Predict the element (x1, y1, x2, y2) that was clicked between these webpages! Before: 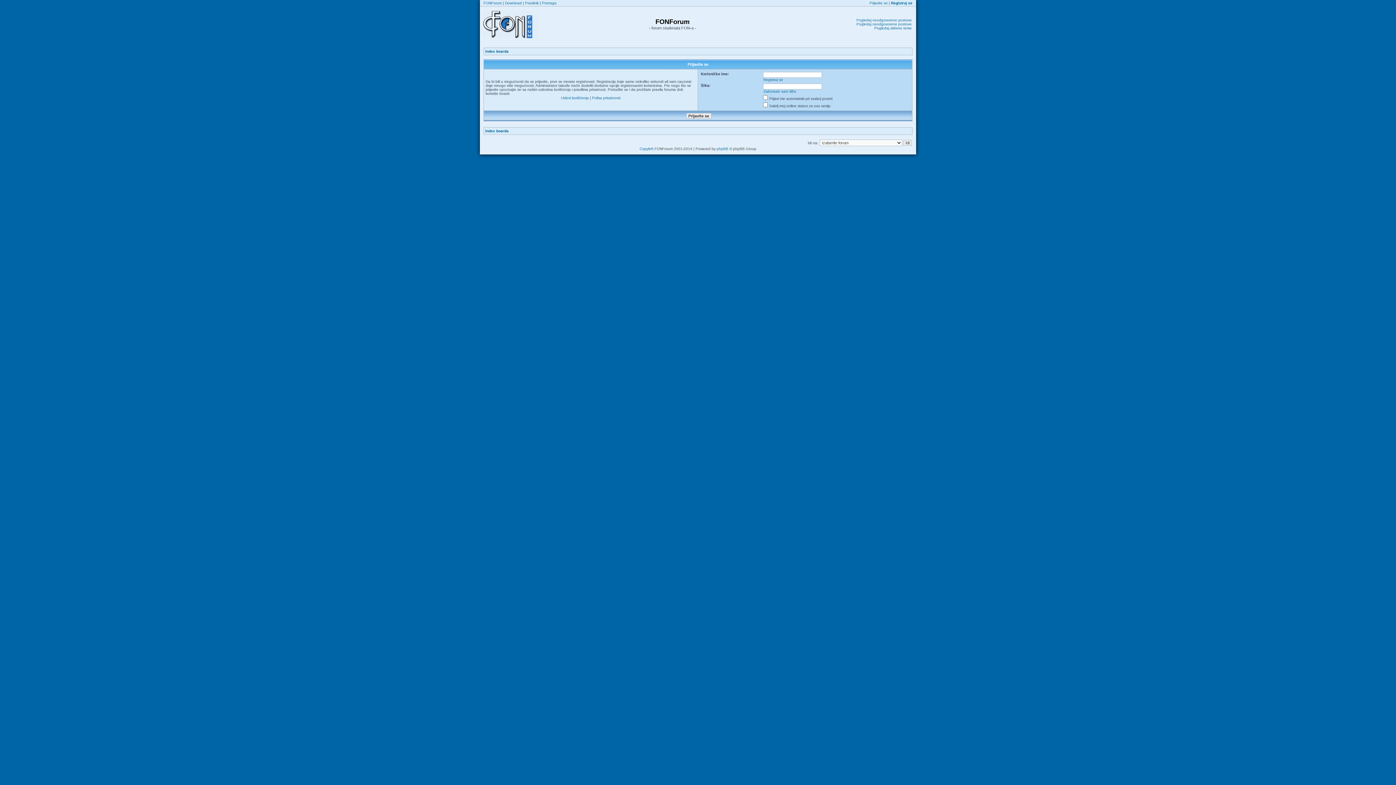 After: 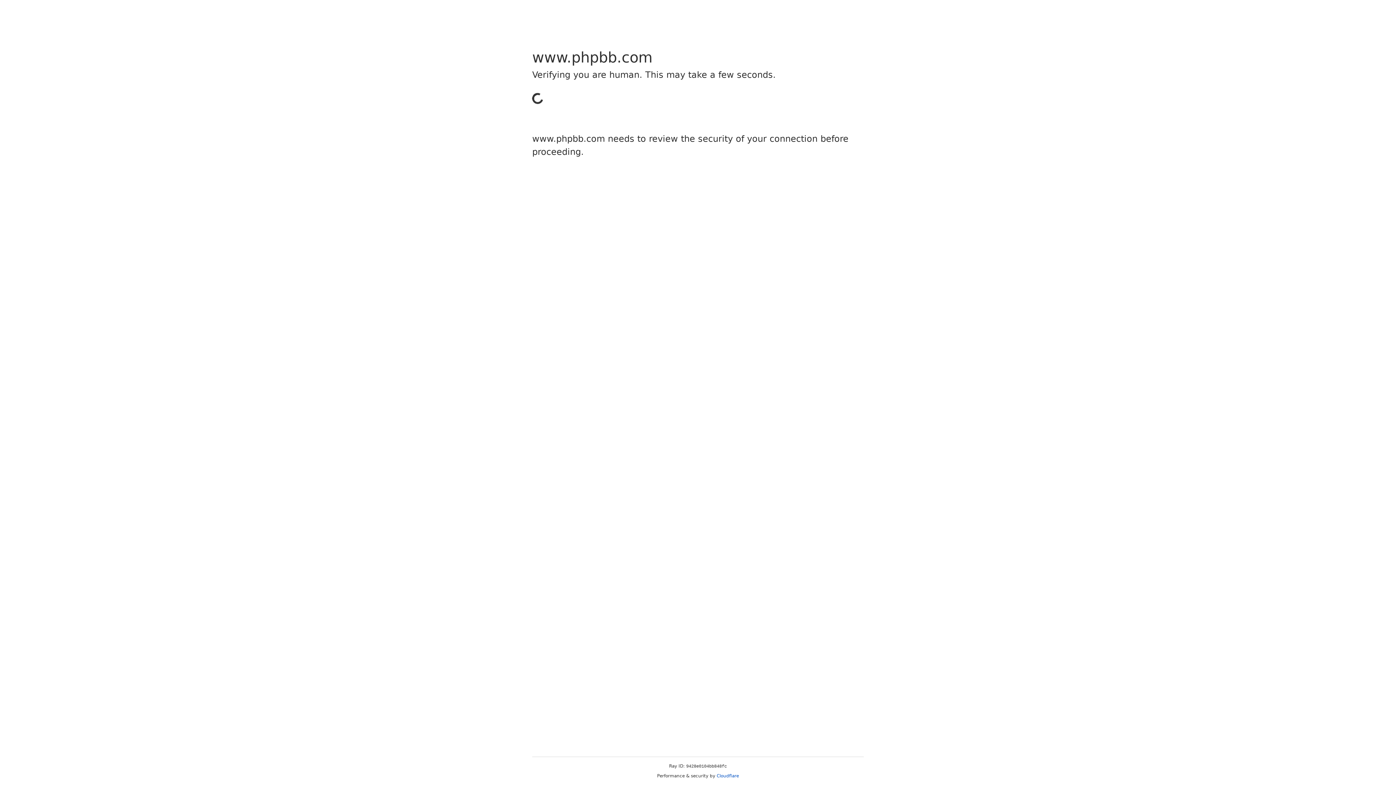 Action: bbox: (716, 146, 728, 150) label: phpBB